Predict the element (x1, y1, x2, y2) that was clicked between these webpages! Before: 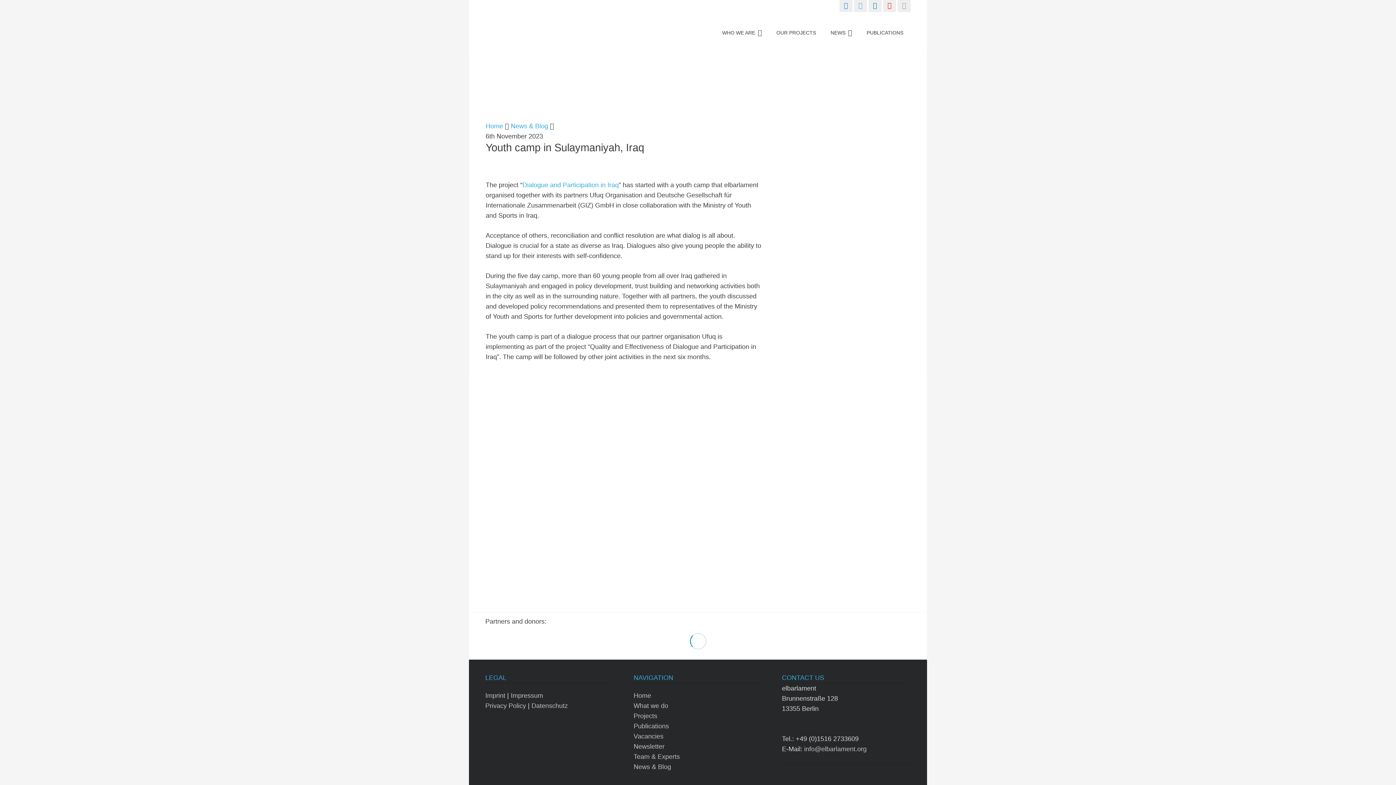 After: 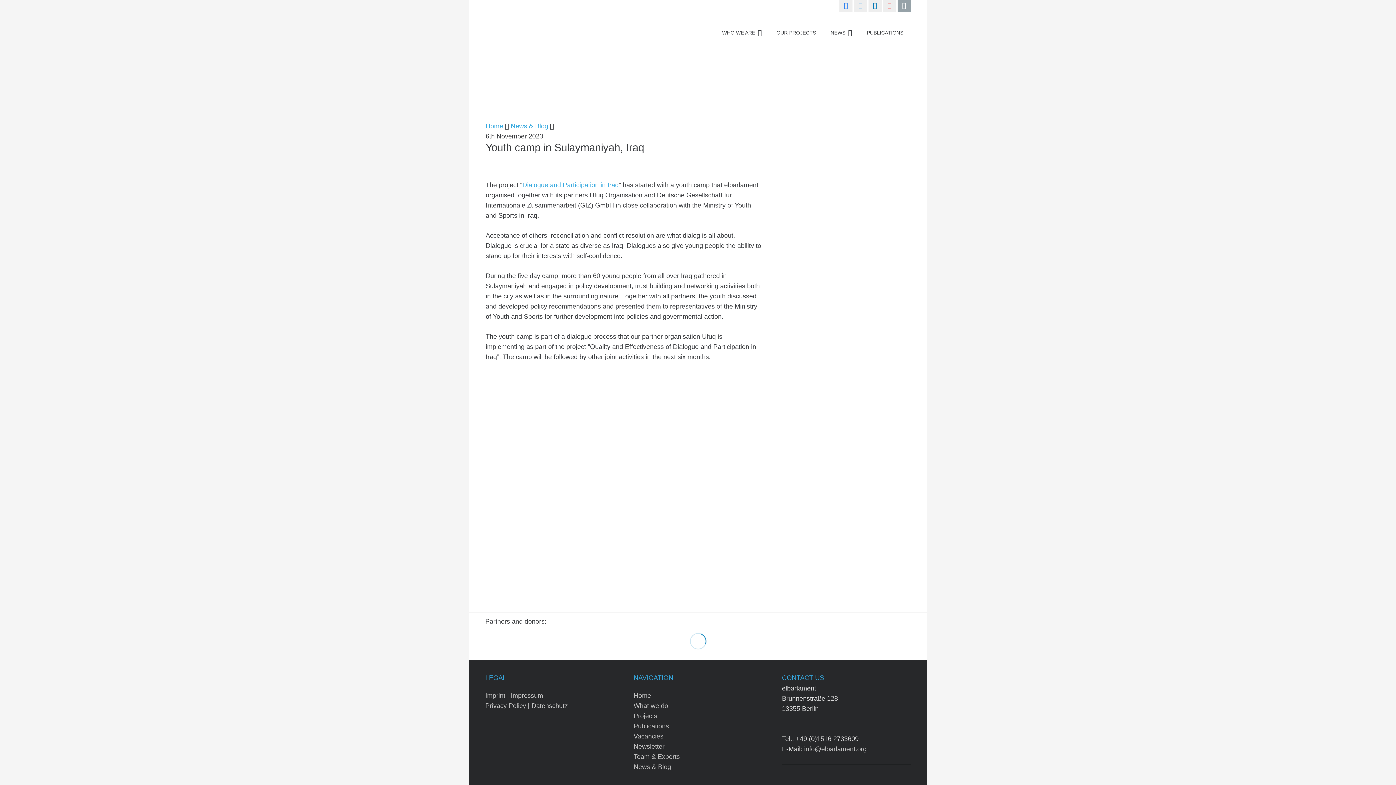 Action: bbox: (897, -1, 910, 12) label: Email